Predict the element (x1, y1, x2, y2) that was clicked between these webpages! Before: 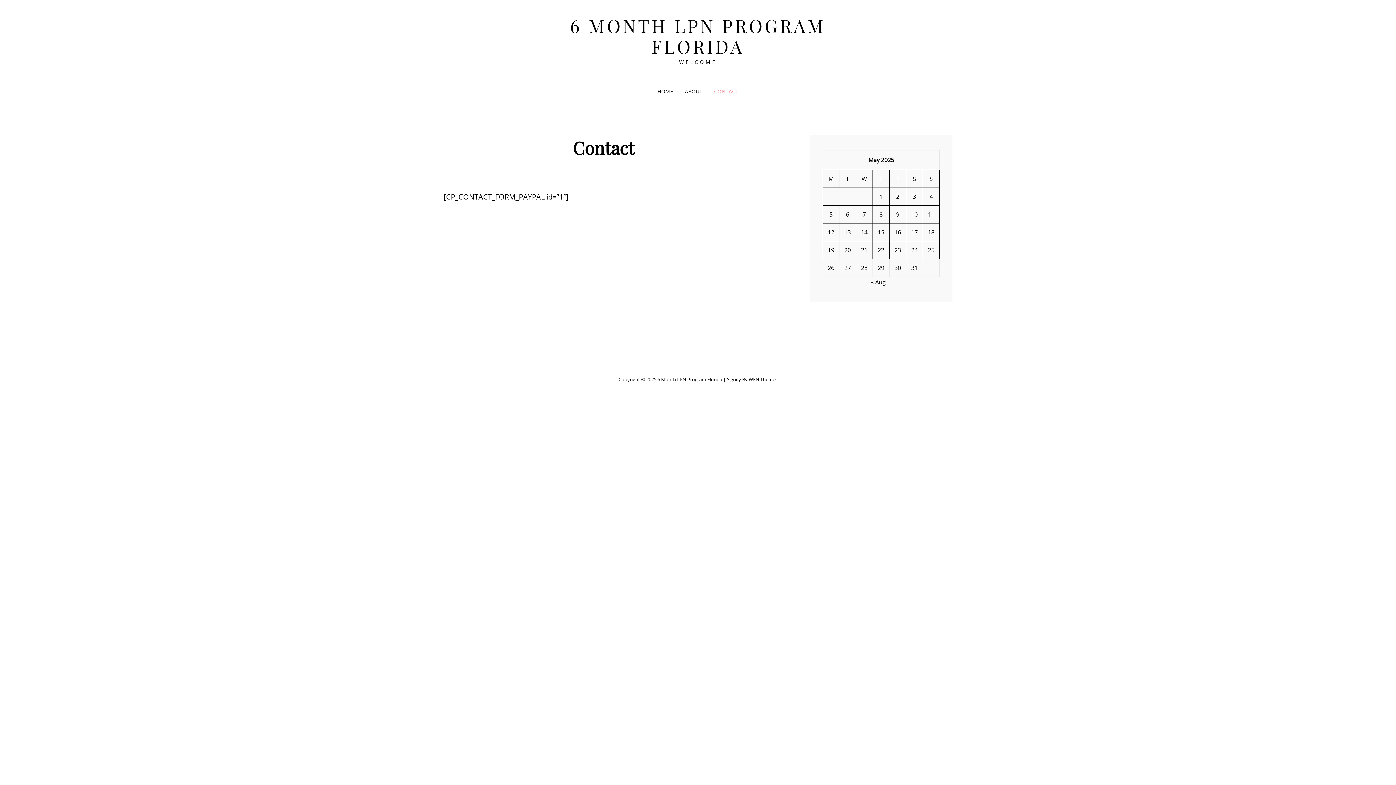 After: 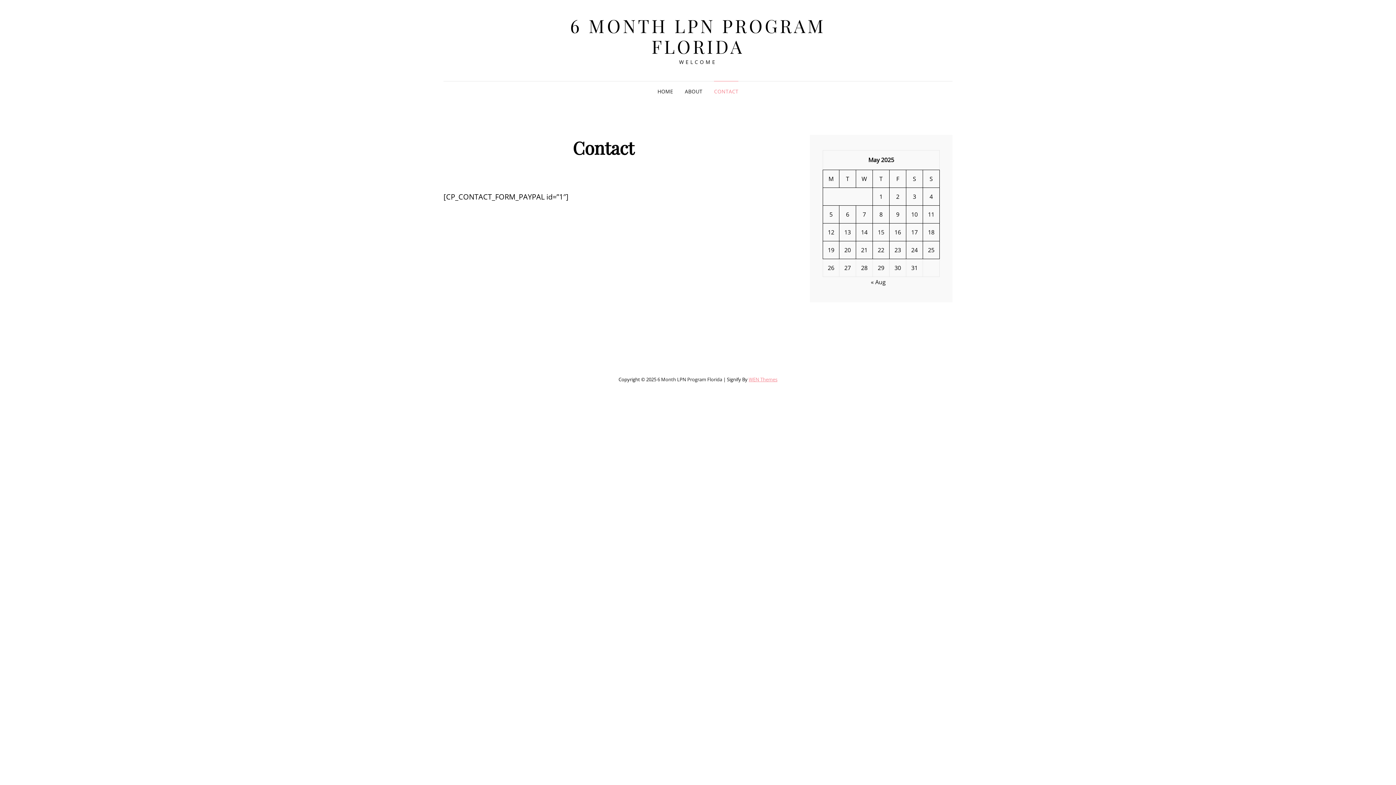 Action: label: WEN Themes bbox: (748, 376, 777, 382)